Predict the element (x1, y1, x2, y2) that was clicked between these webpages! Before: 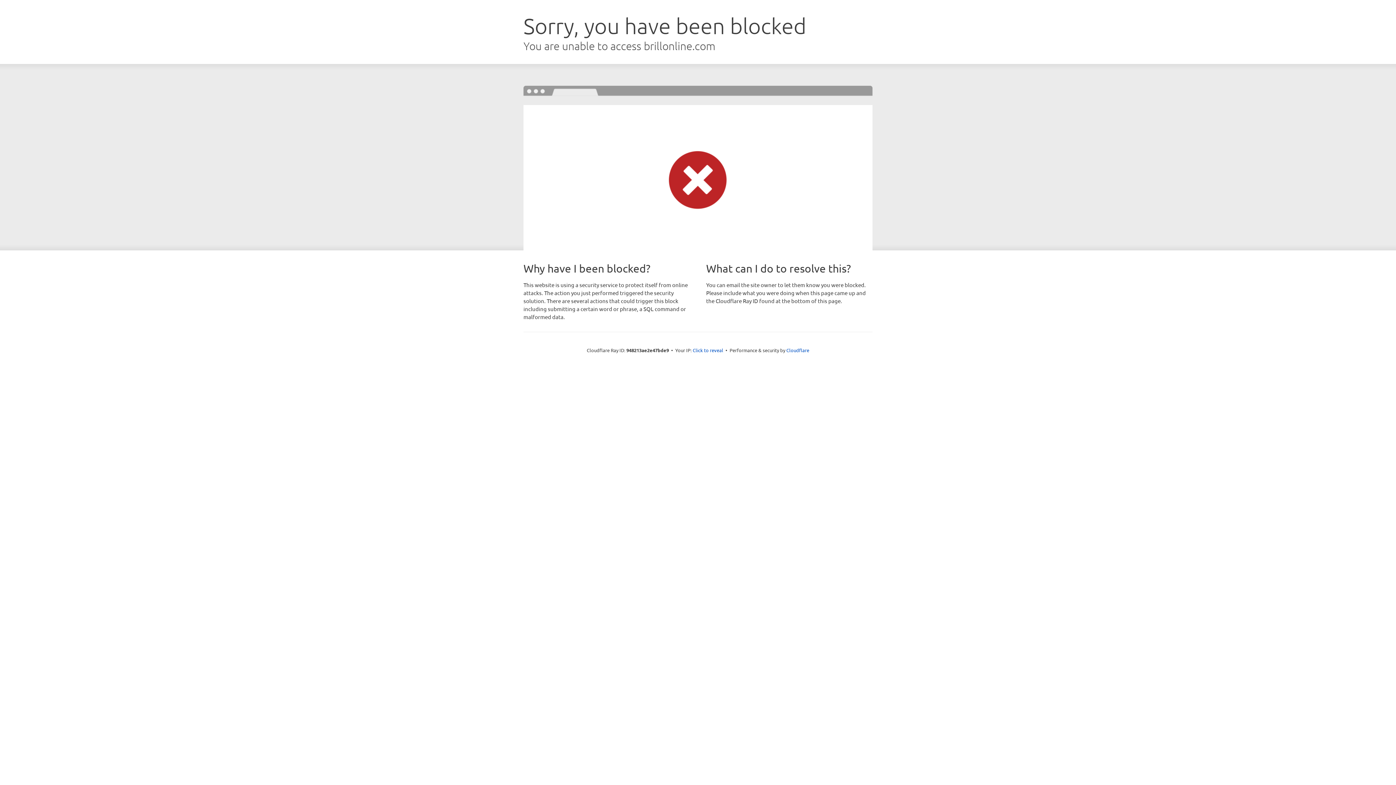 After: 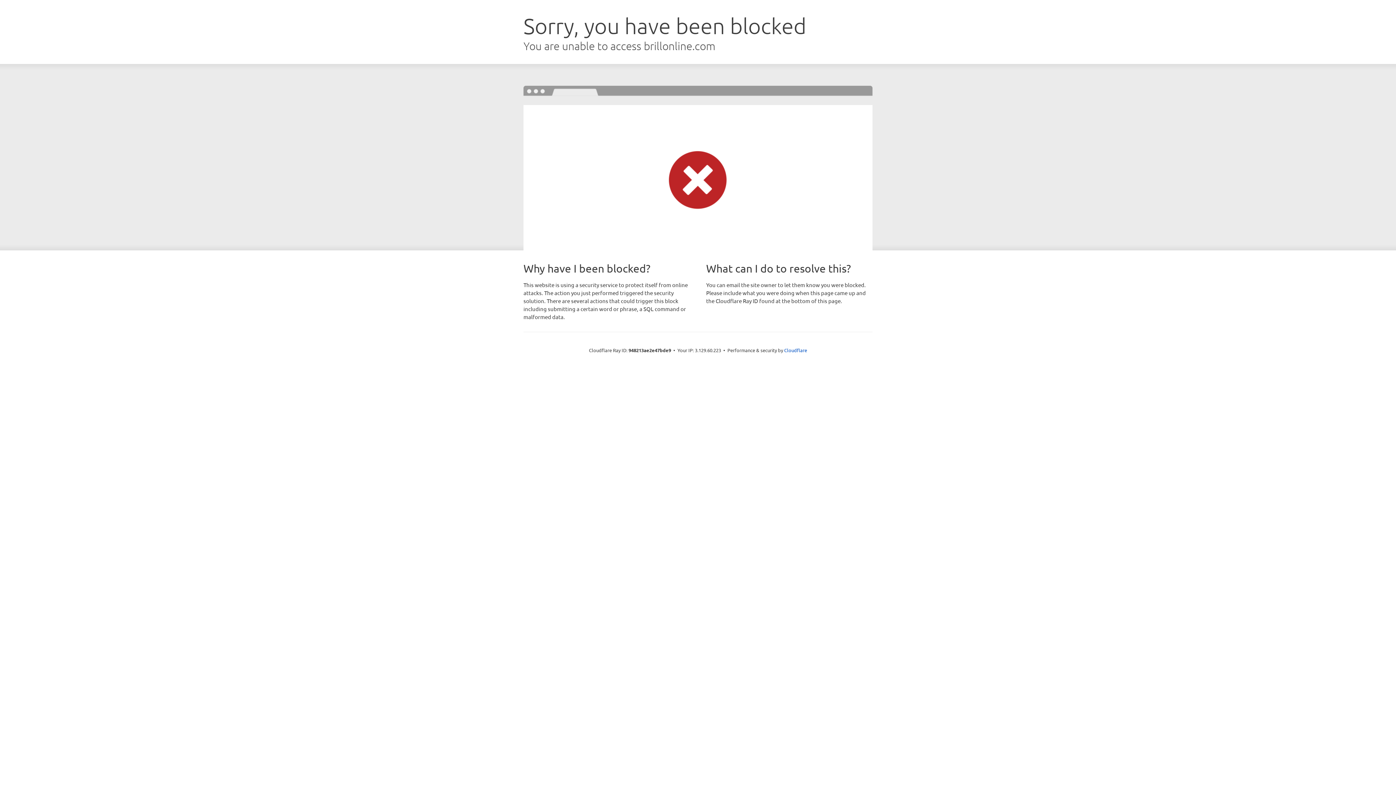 Action: label: Click to reveal bbox: (692, 346, 723, 353)